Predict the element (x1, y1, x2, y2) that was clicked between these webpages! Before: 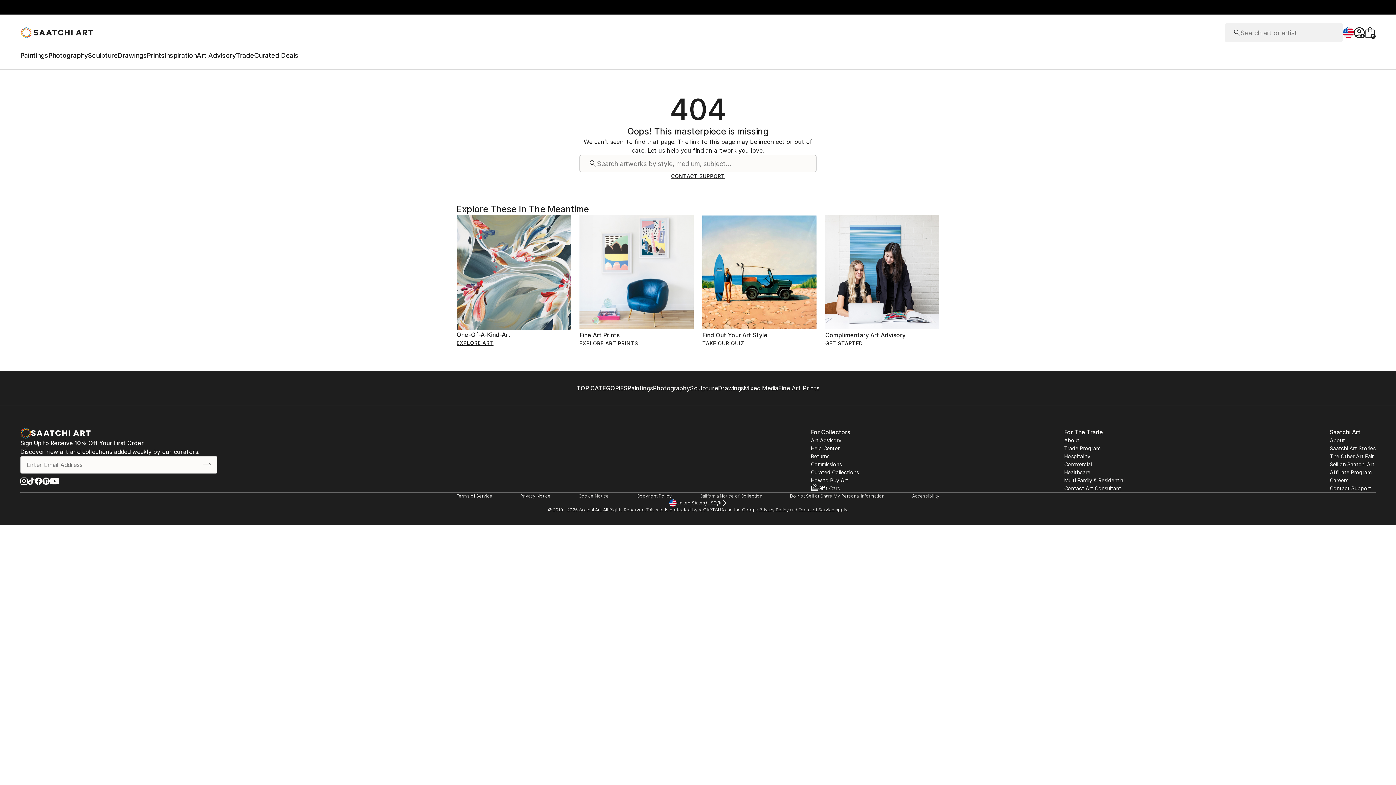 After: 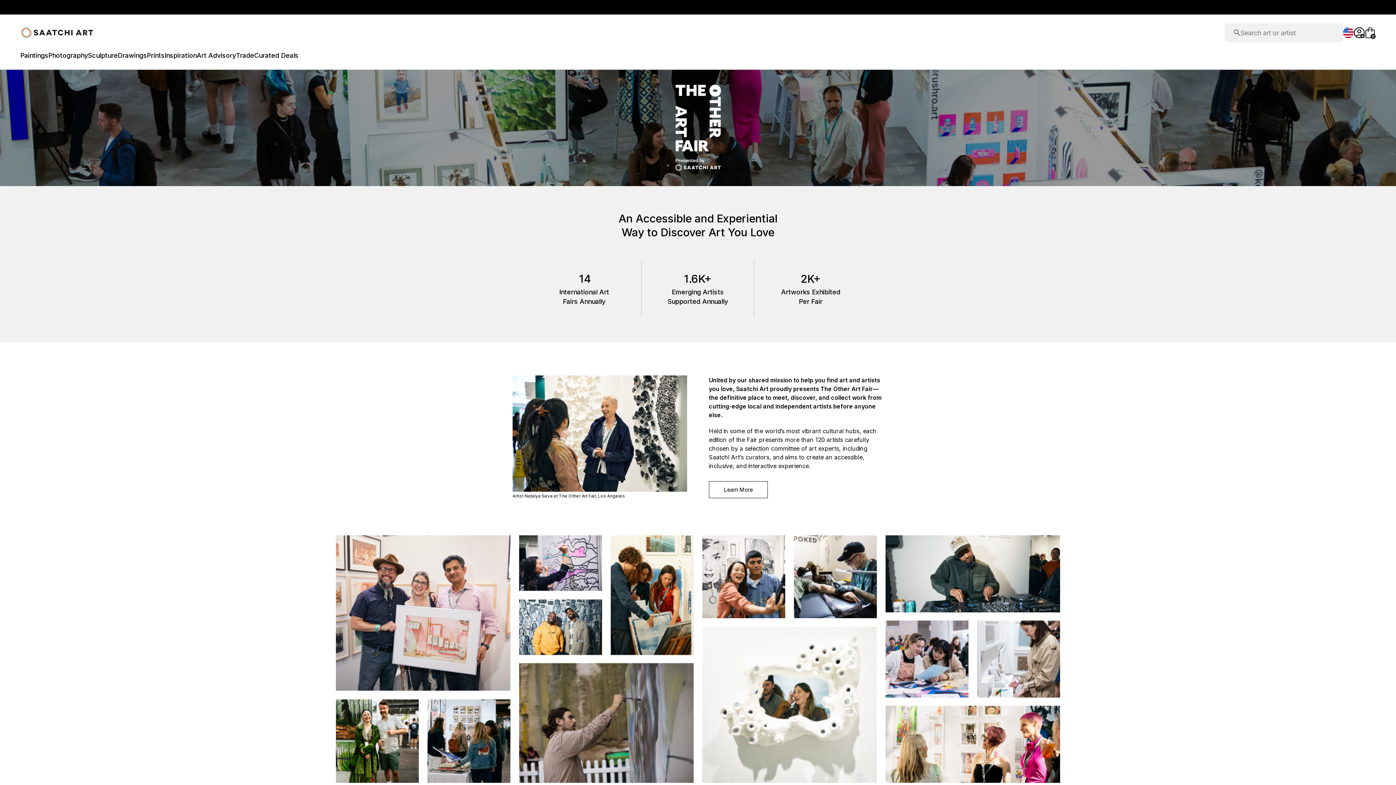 Action: bbox: (1330, 452, 1374, 460) label: The Other Art Fair